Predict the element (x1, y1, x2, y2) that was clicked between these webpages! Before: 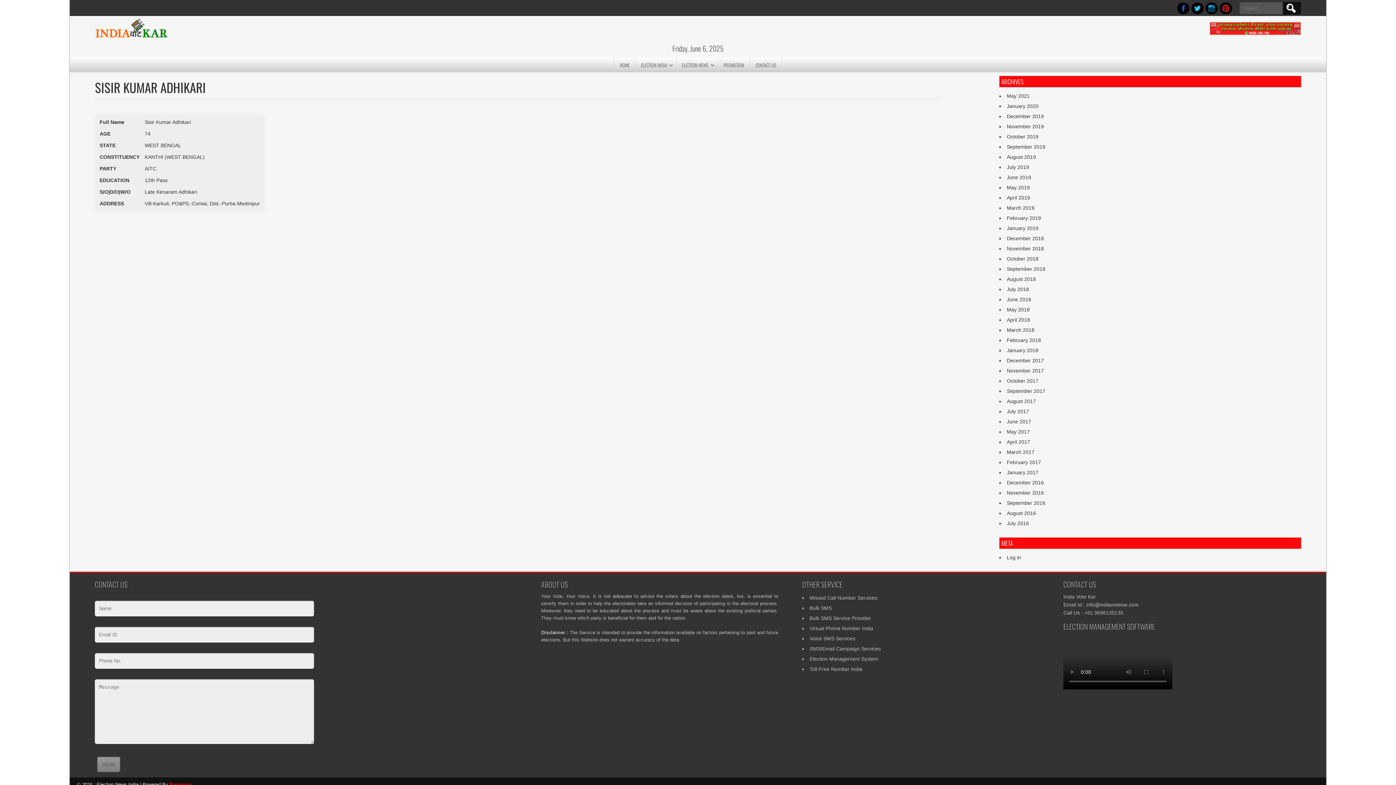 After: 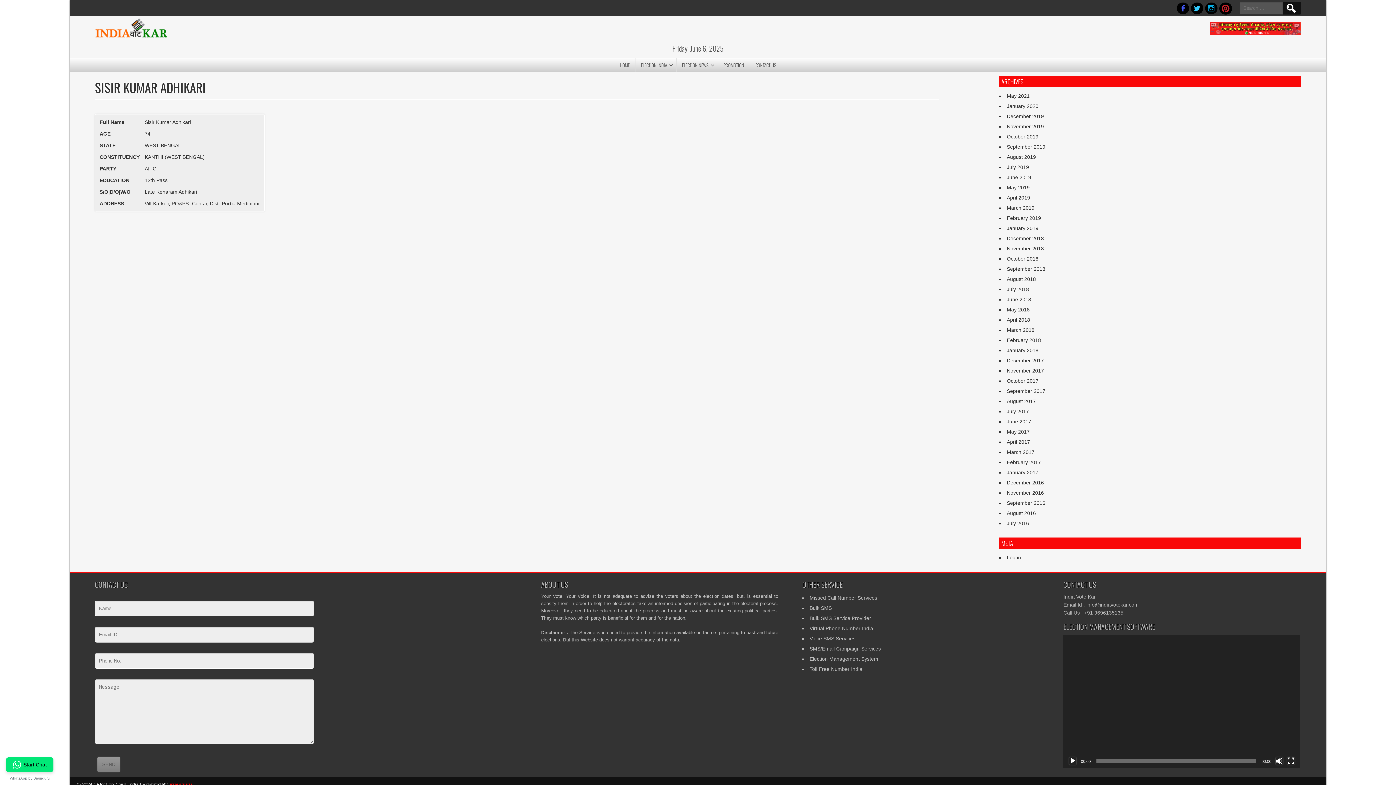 Action: bbox: (1219, 2, 1232, 14)